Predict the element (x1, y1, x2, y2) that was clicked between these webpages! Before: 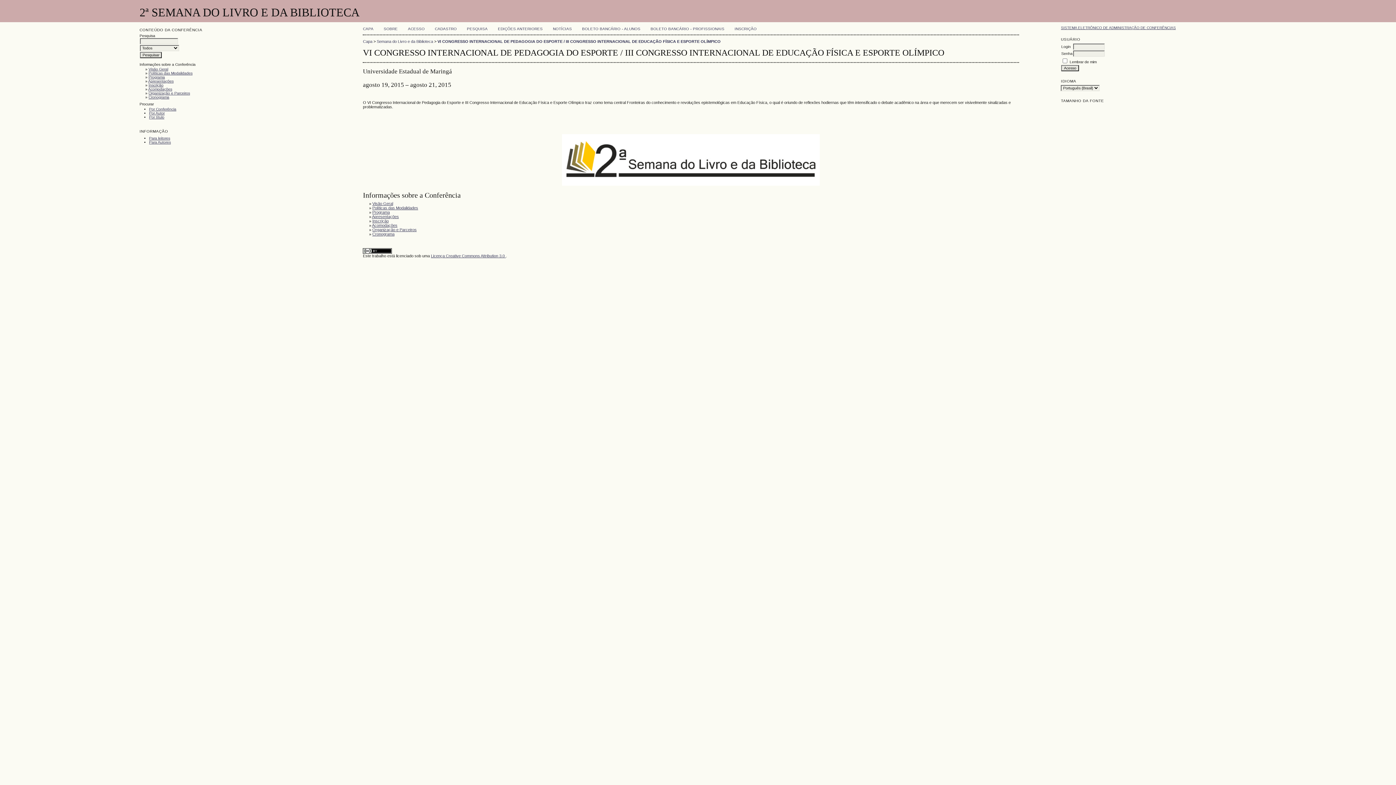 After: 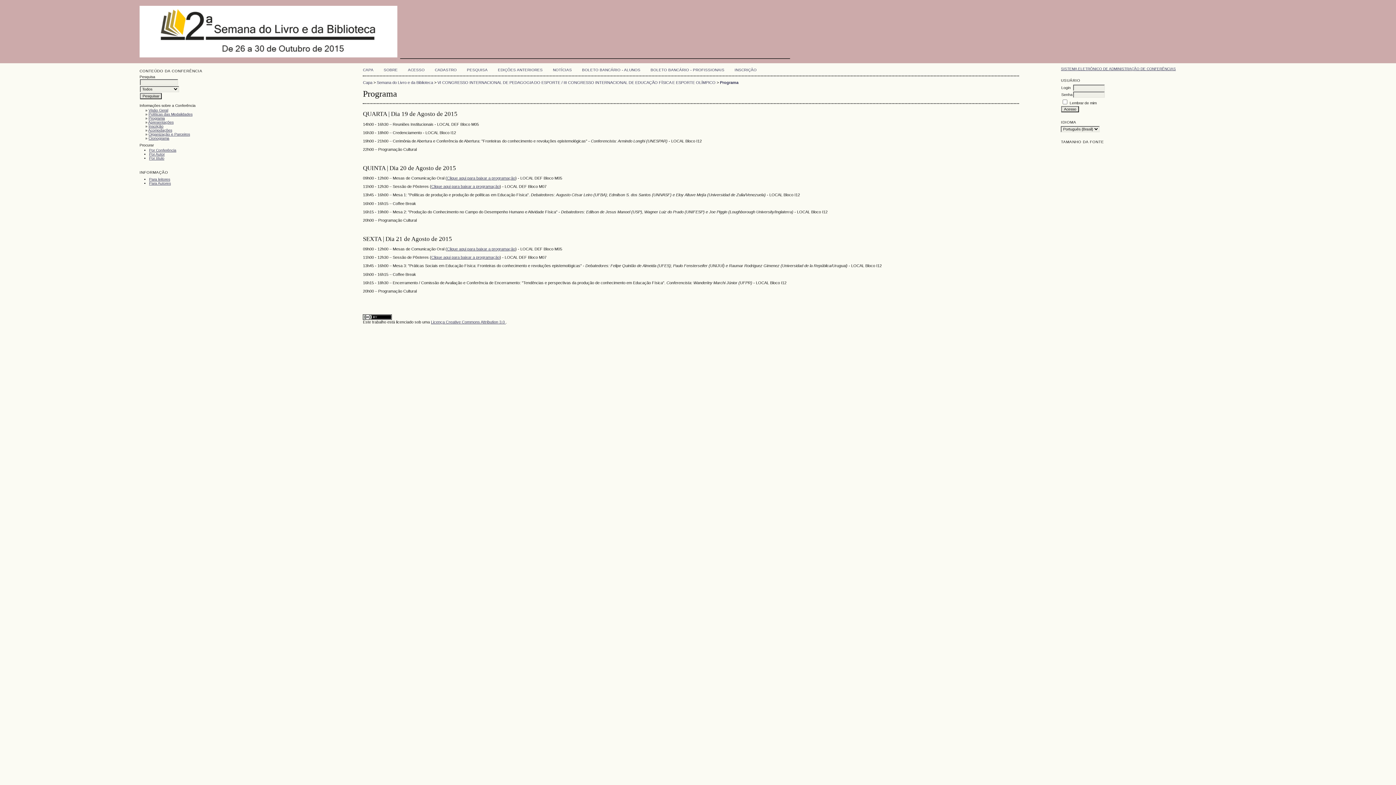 Action: bbox: (372, 210, 389, 214) label: Programa